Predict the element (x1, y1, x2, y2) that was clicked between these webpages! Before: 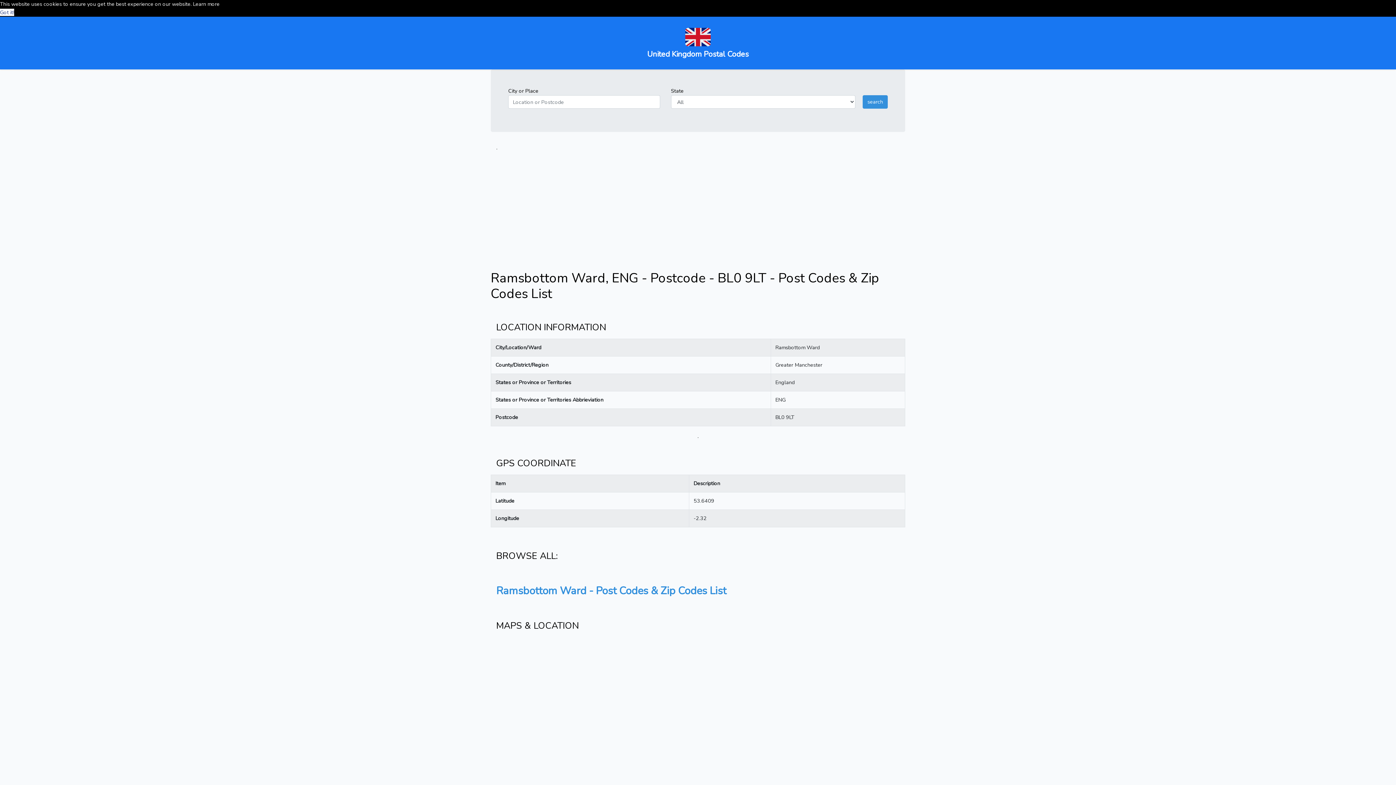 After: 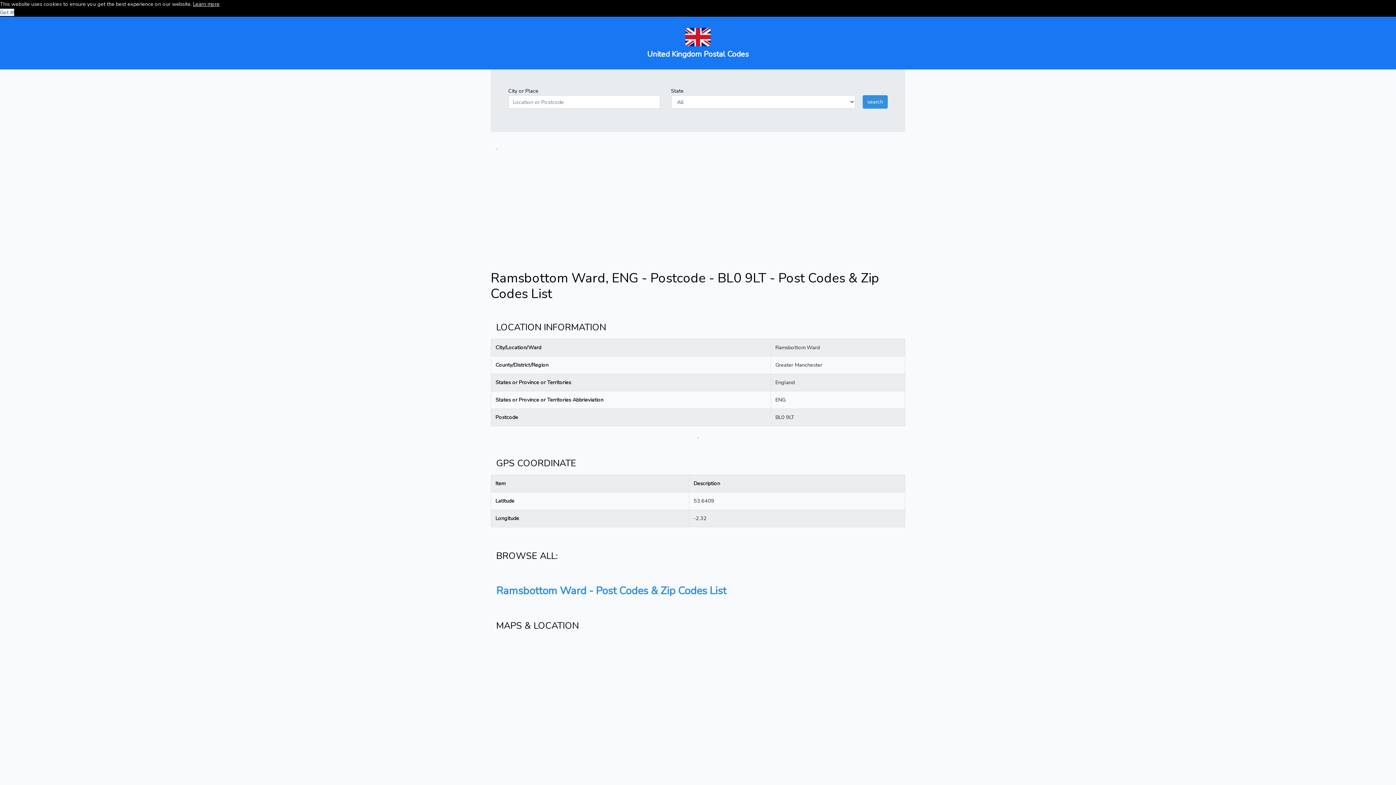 Action: label: Learn more bbox: (193, 0, 219, 7)